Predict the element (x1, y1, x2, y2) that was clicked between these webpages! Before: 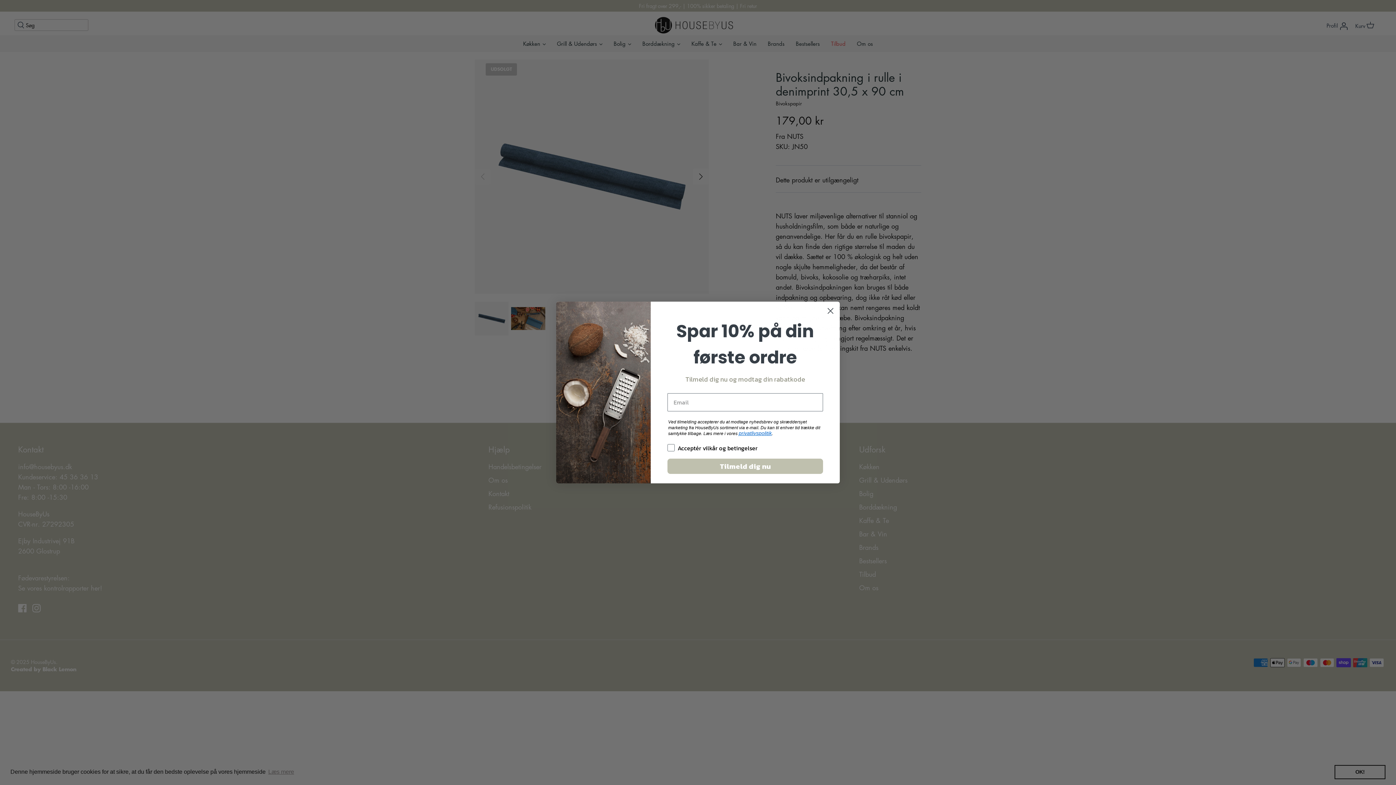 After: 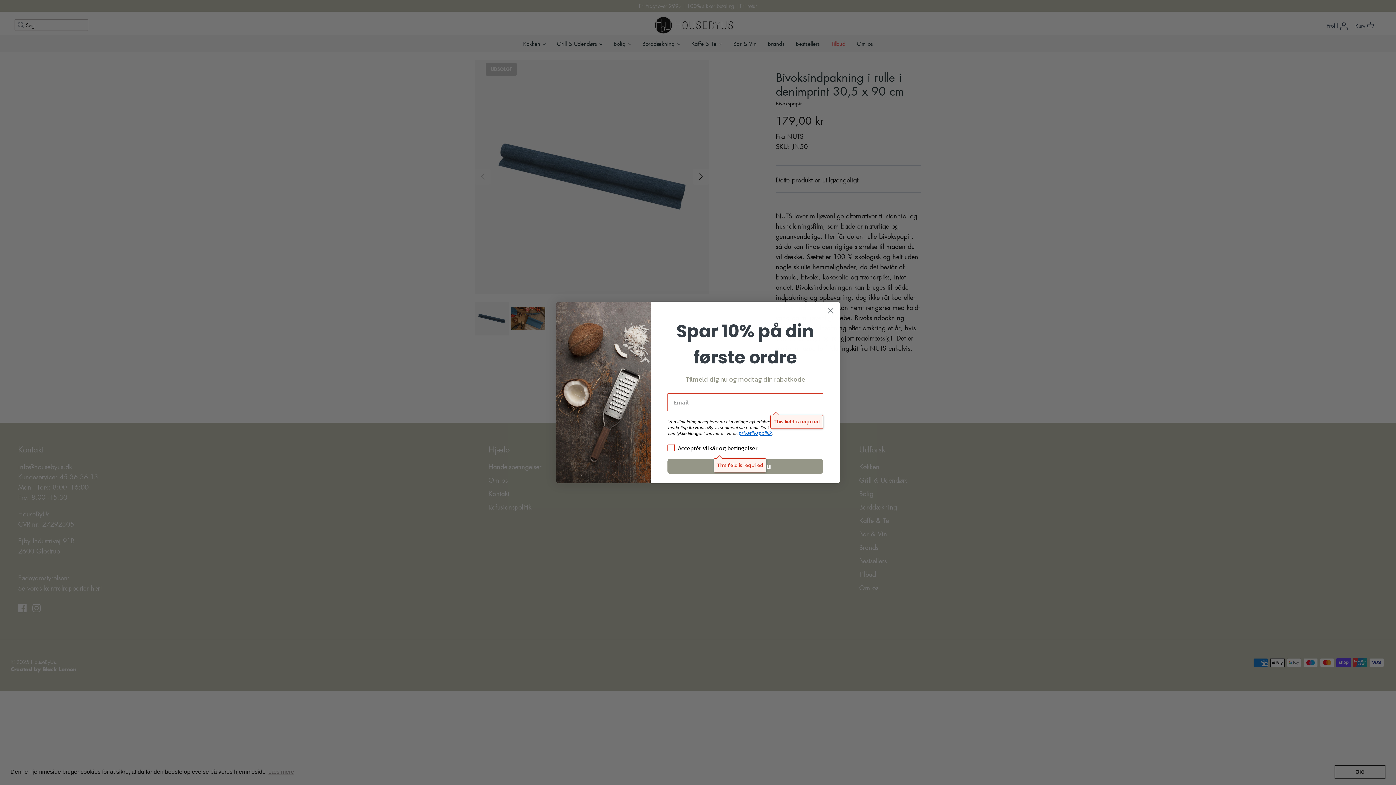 Action: label: Tilmeld dig nu bbox: (667, 478, 823, 493)